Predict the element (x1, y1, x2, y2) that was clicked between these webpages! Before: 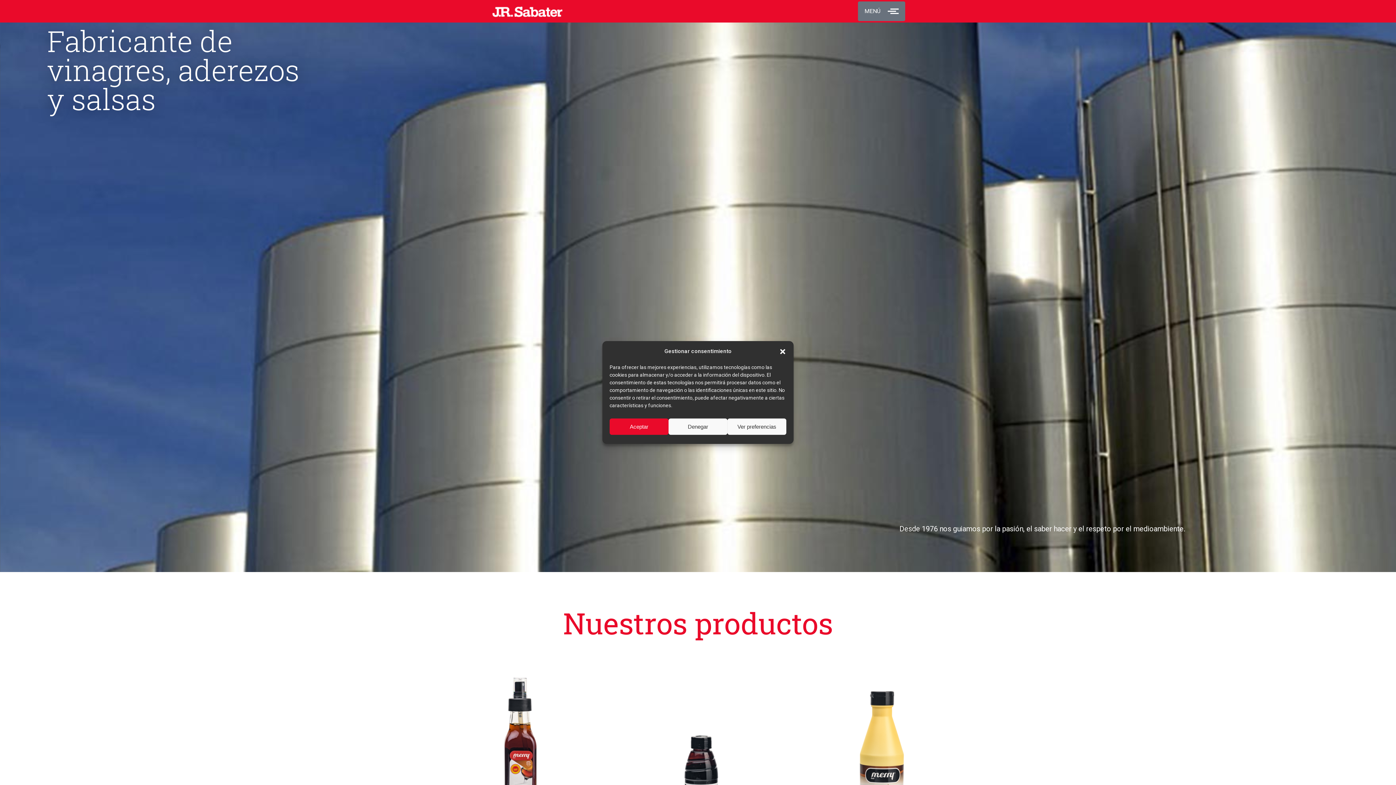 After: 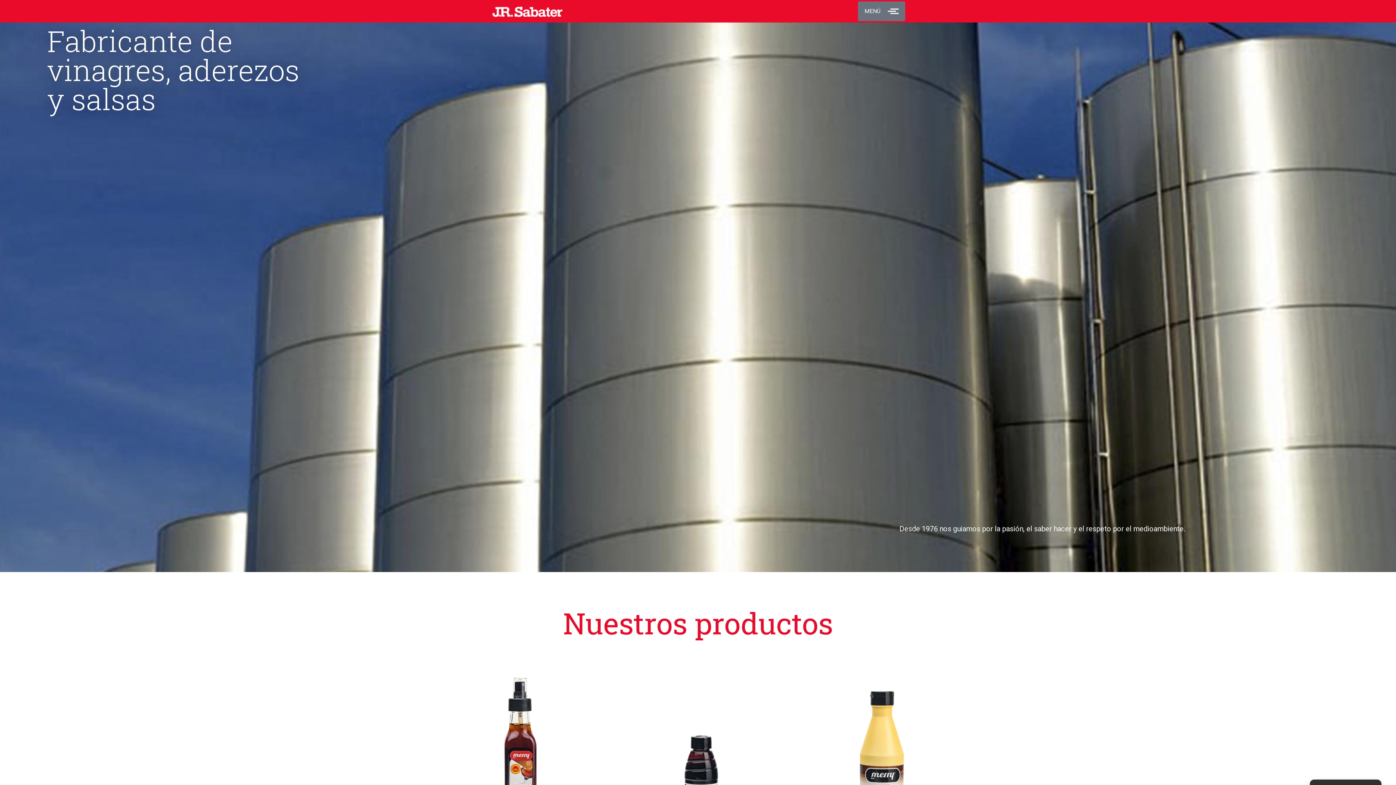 Action: label: Aceptar bbox: (609, 418, 668, 435)